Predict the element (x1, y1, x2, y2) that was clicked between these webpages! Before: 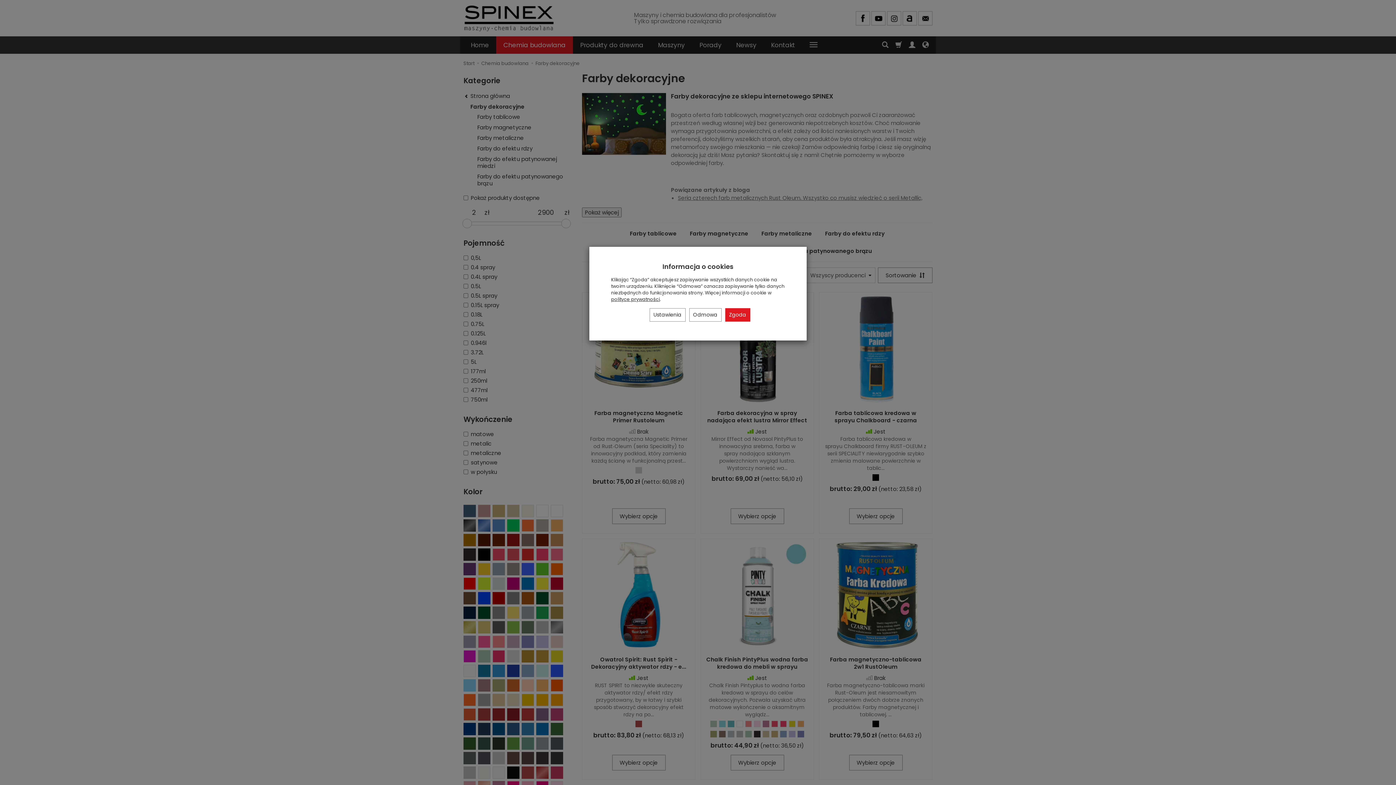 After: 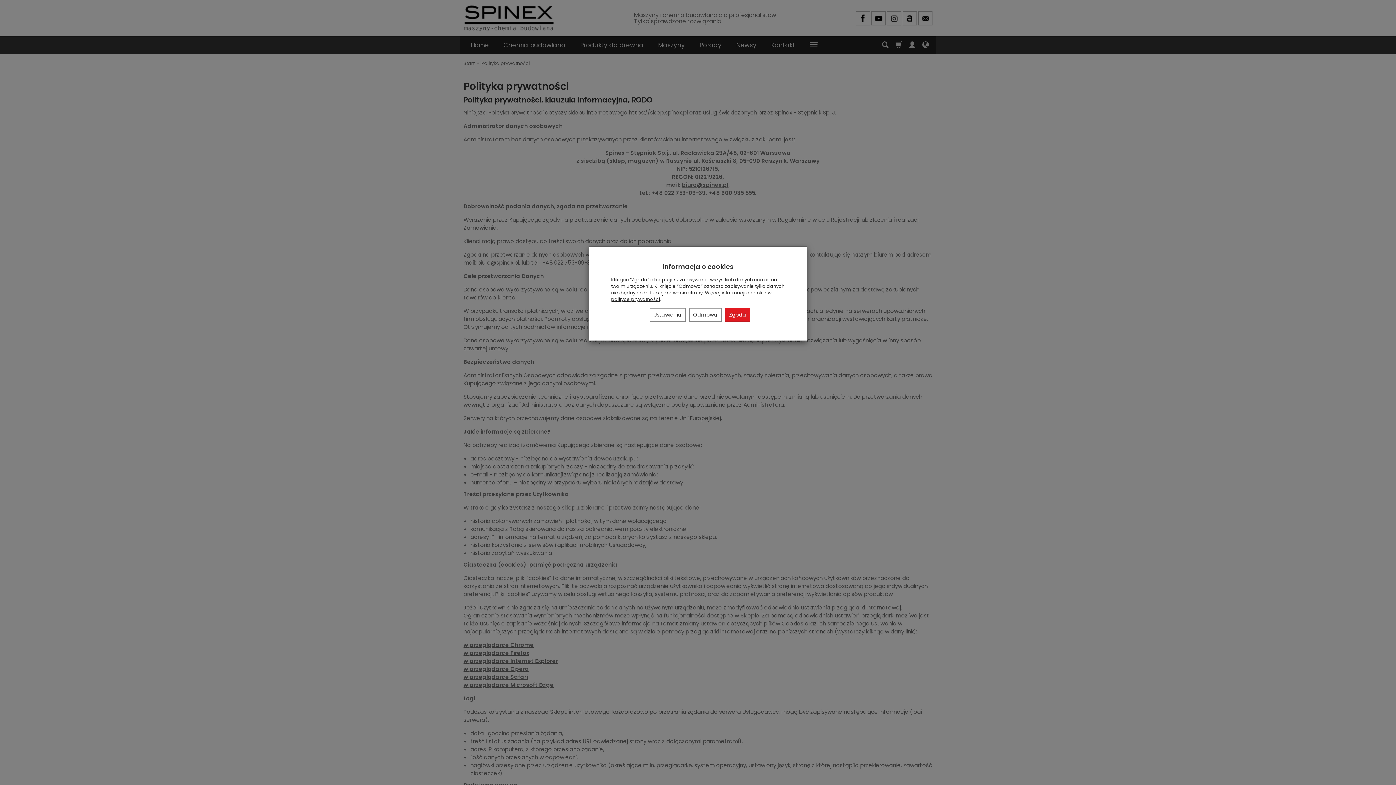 Action: bbox: (611, 296, 660, 302) label: polityce prywatności